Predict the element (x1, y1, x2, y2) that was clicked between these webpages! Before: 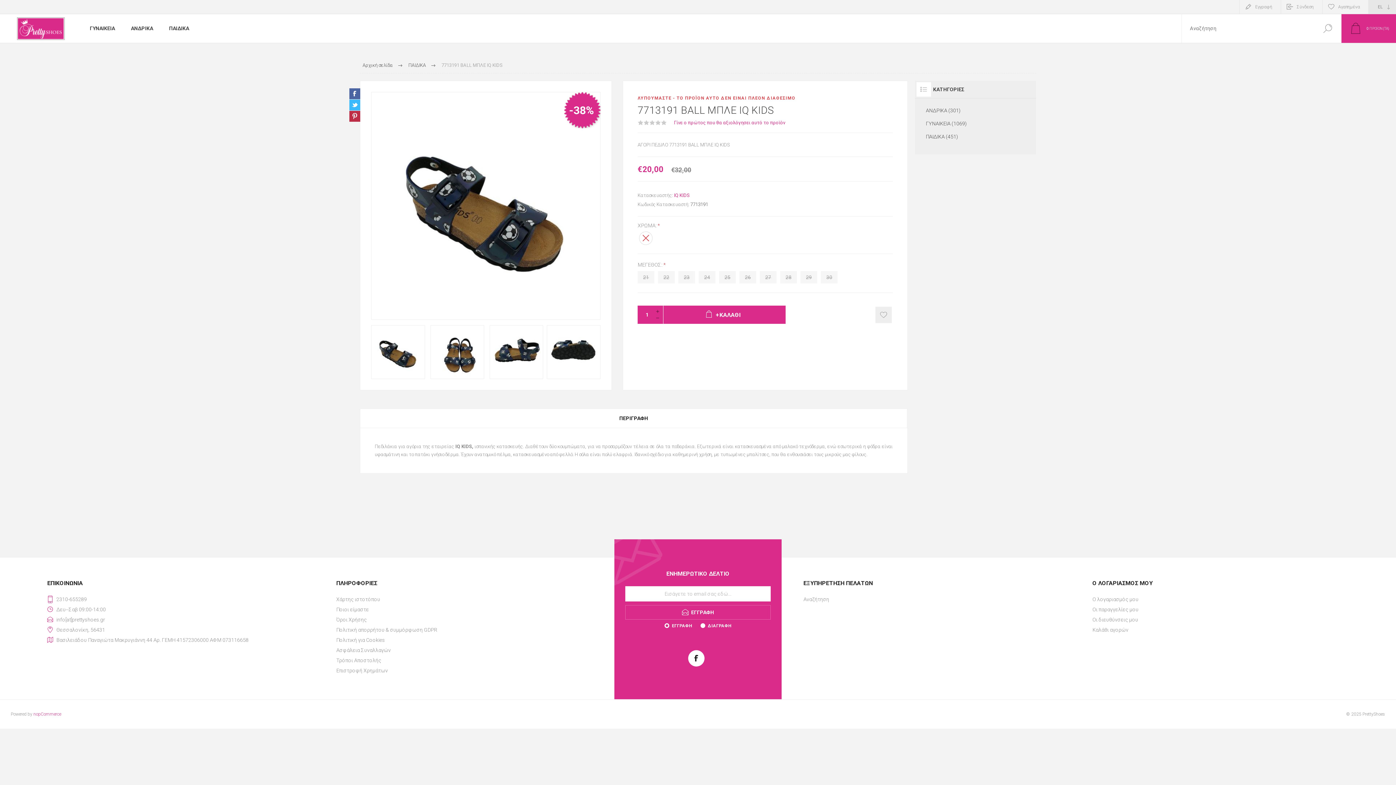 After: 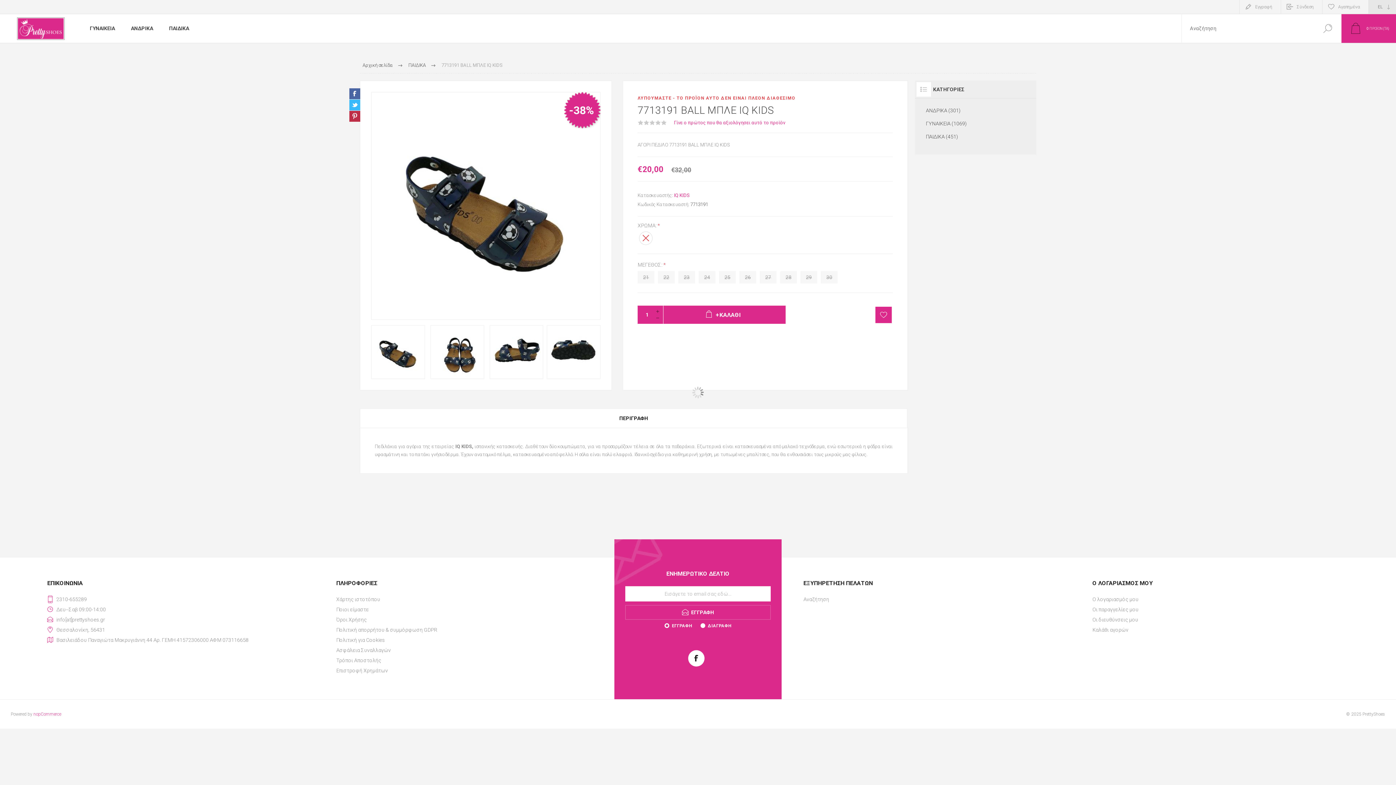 Action: label: Προσθήκη στα αγαπημένα bbox: (875, 307, 891, 323)